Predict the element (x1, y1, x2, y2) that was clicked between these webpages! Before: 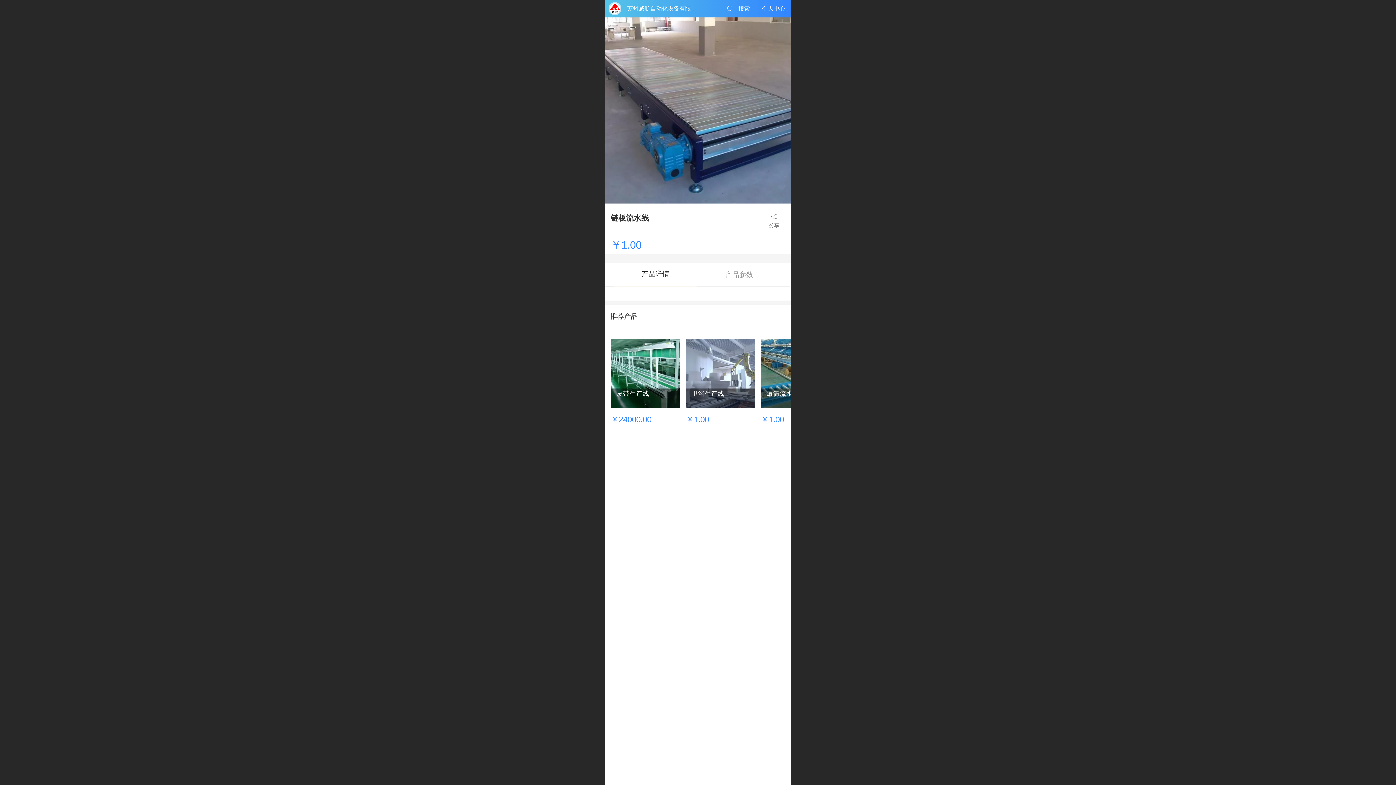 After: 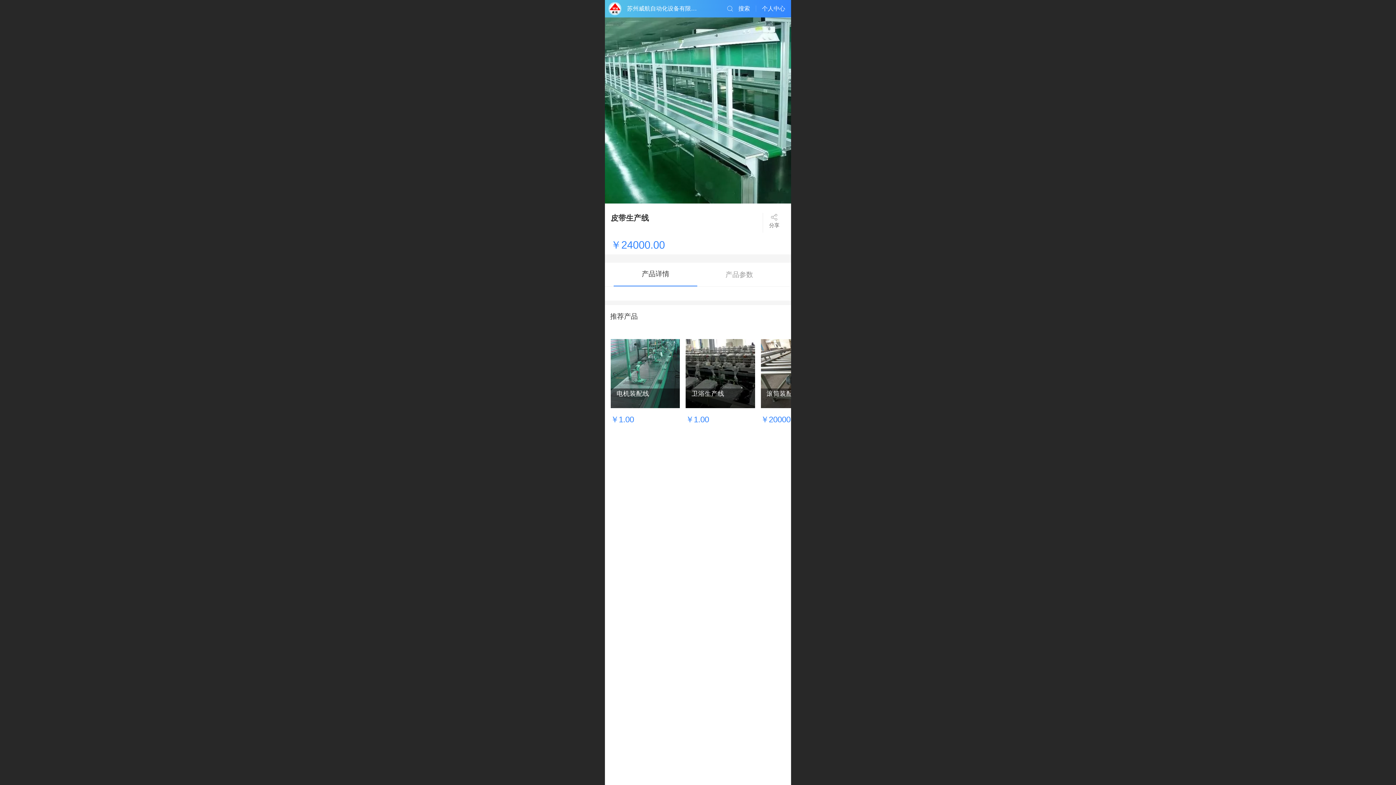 Action: label: 皮带生产线

￥24000.00     bbox: (610, 339, 680, 424)